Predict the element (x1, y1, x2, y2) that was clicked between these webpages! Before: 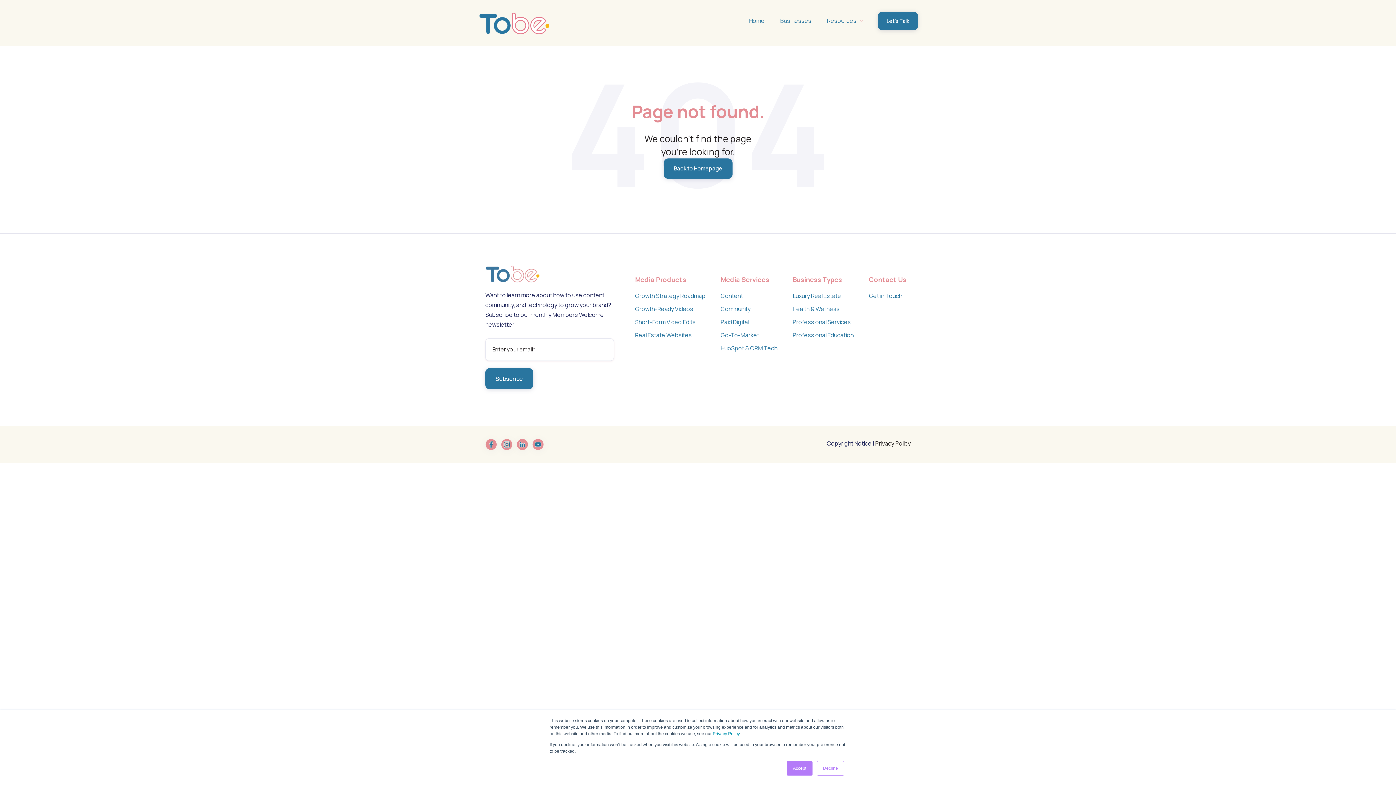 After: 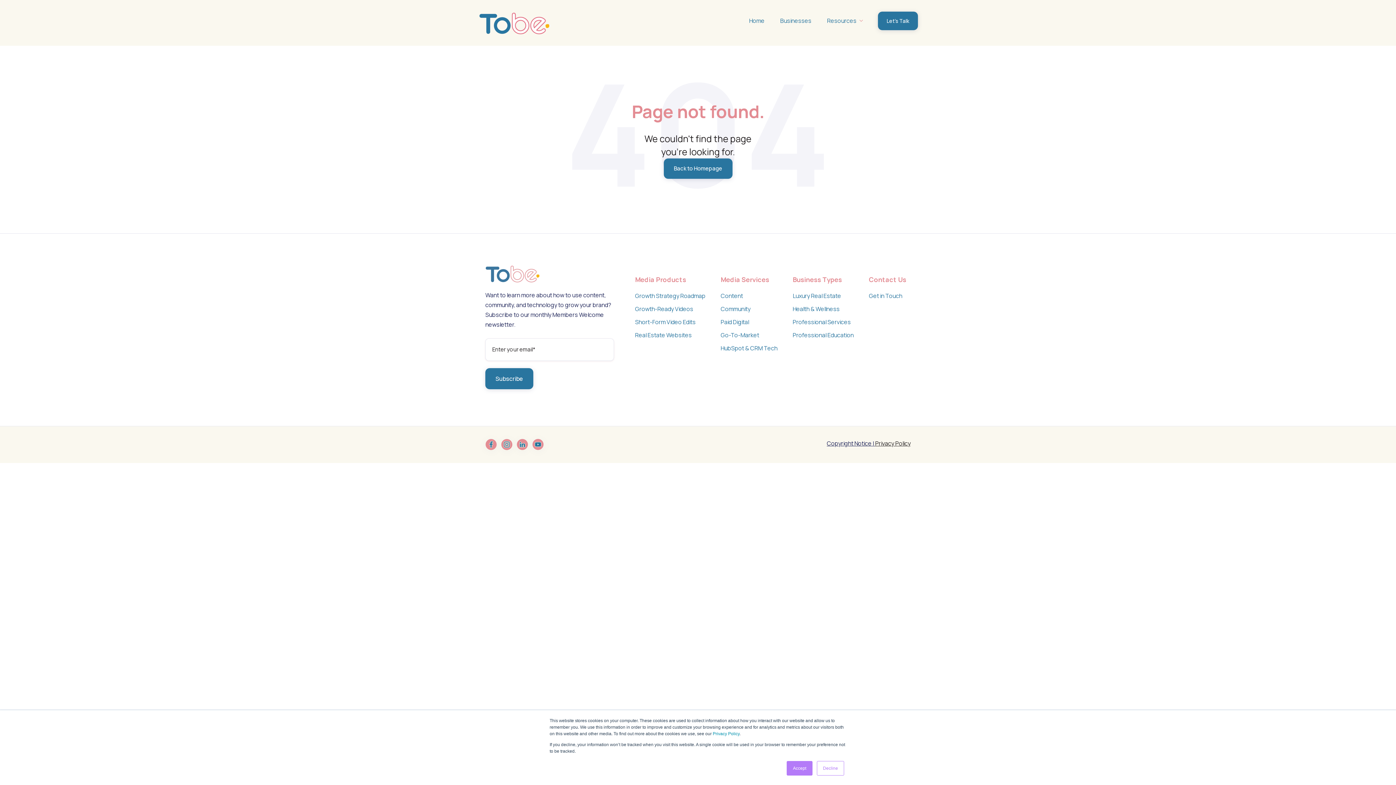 Action: bbox: (720, 318, 749, 326) label: Paid Digital